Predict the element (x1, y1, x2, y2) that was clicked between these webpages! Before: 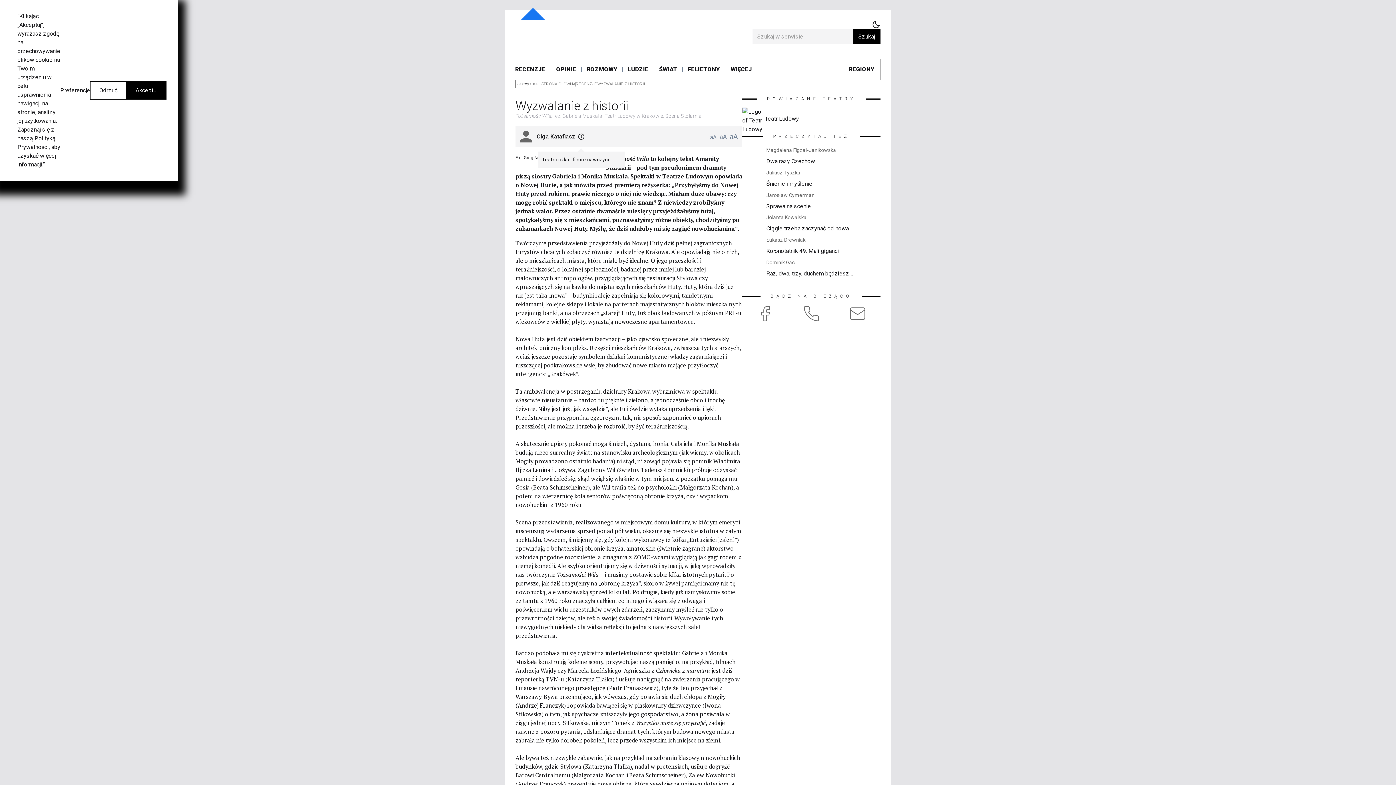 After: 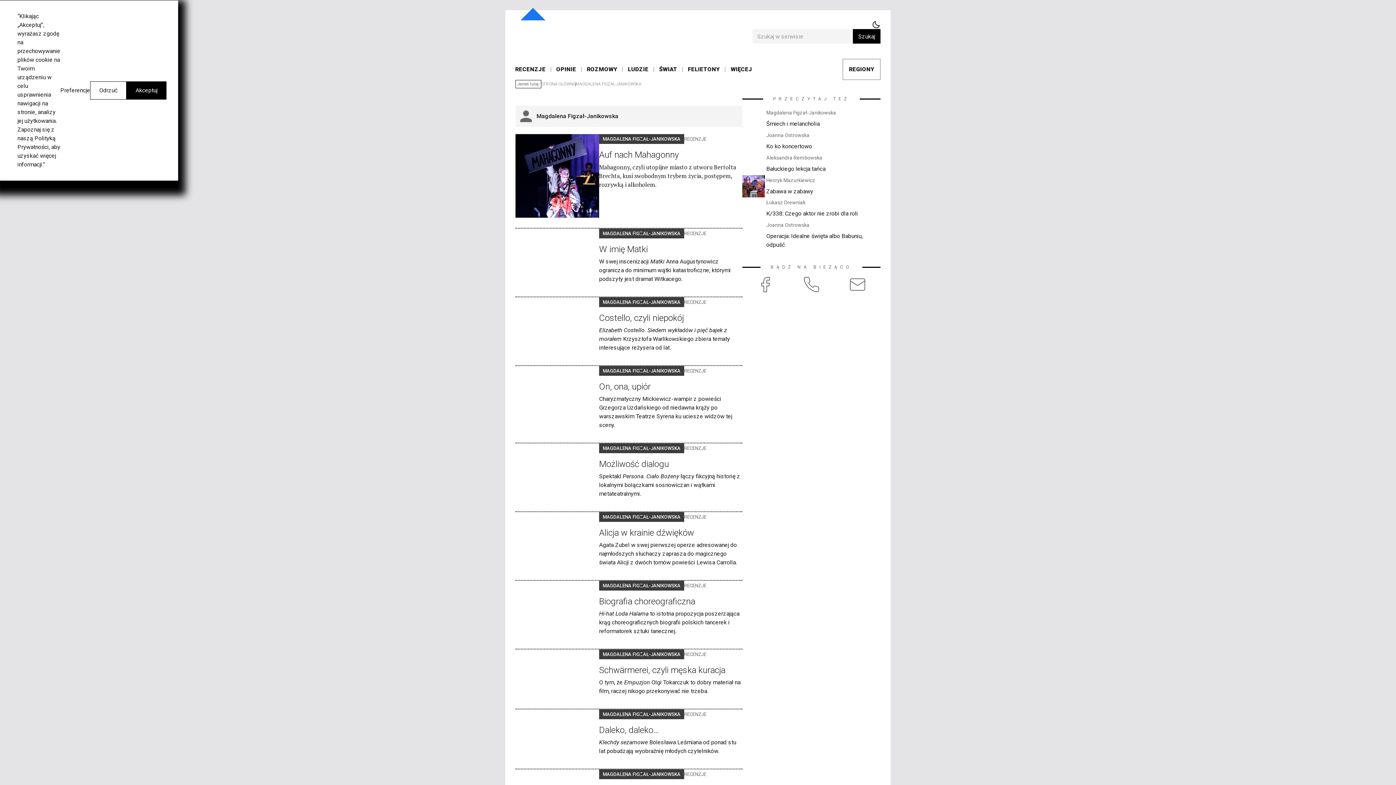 Action: bbox: (765, 145, 880, 155) label: Magdalena Figzał-Janikowska